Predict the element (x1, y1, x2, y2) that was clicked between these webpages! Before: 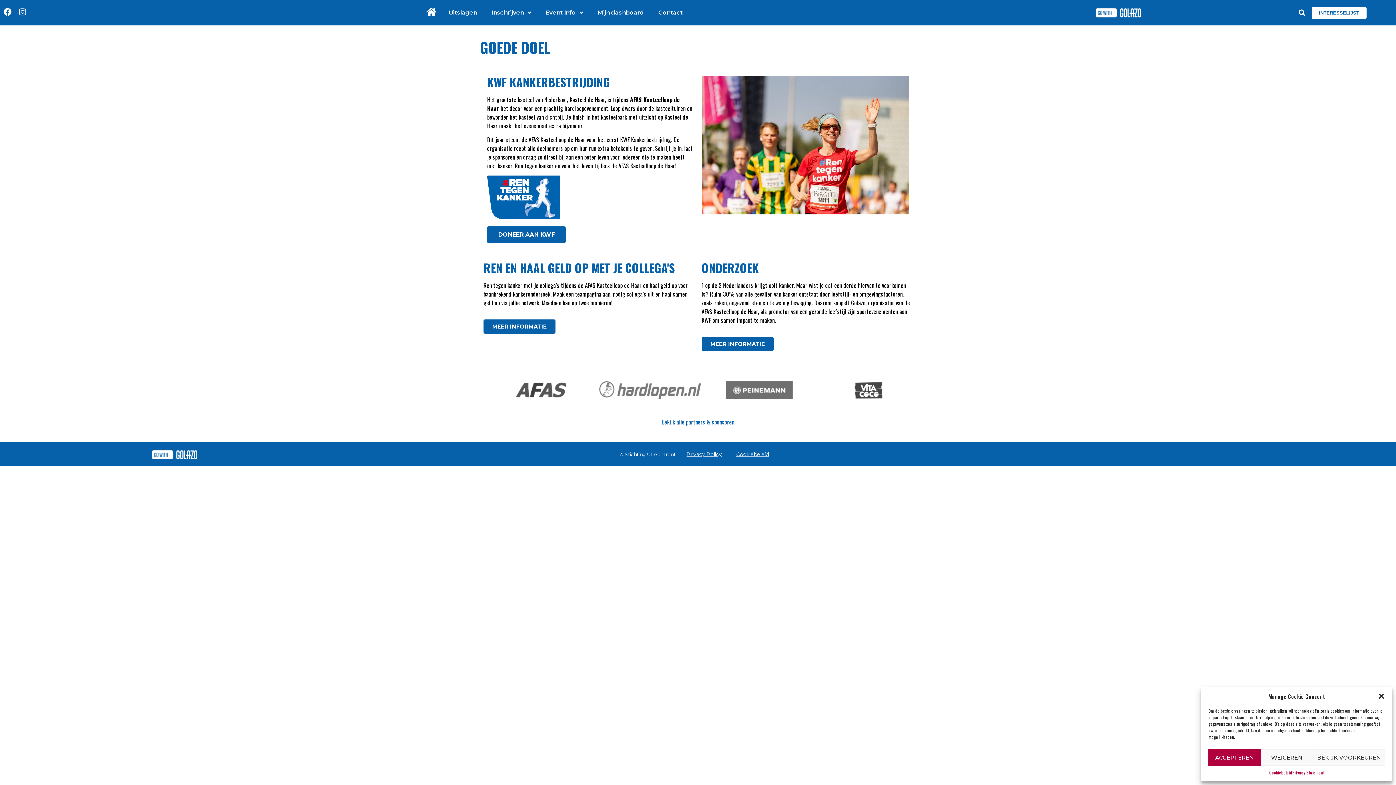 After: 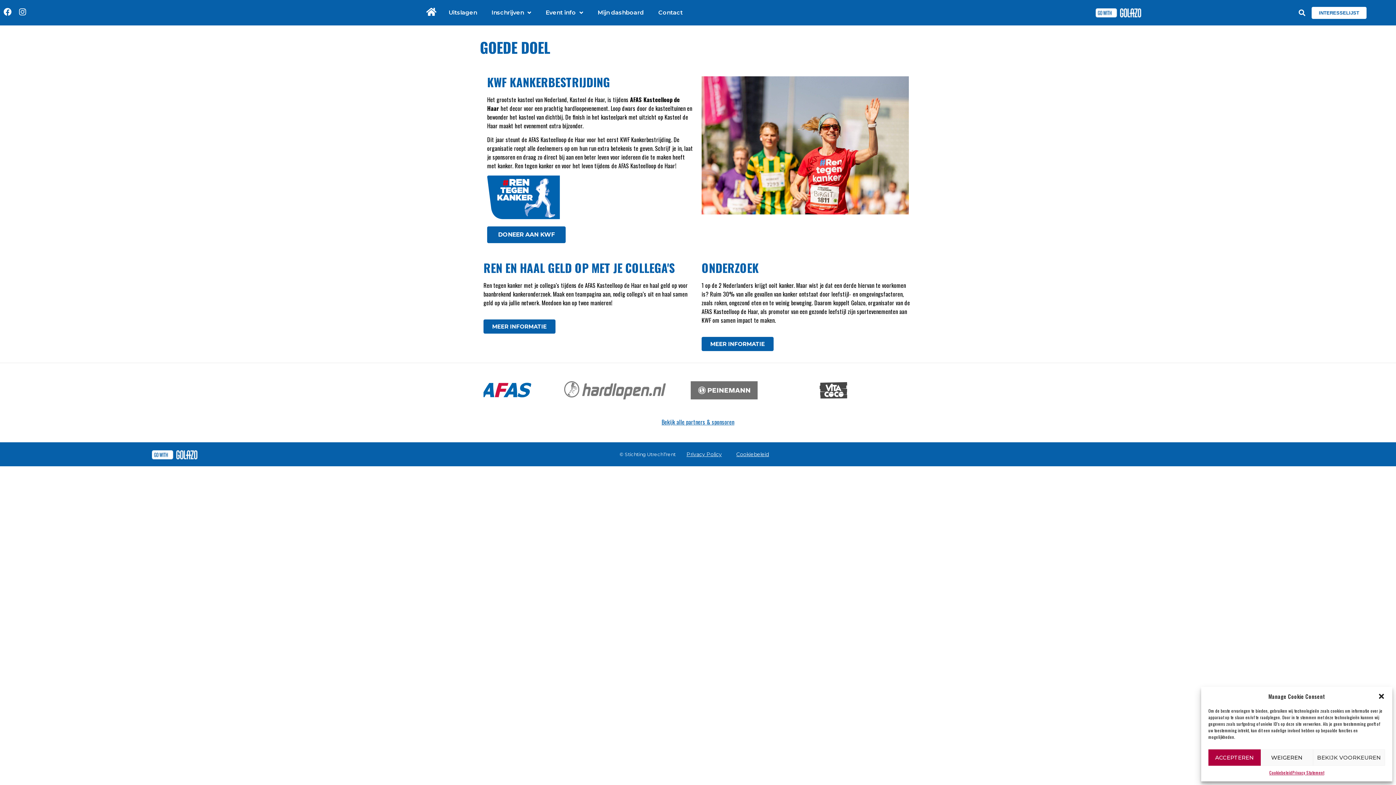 Action: bbox: (483, 381, 585, 399)